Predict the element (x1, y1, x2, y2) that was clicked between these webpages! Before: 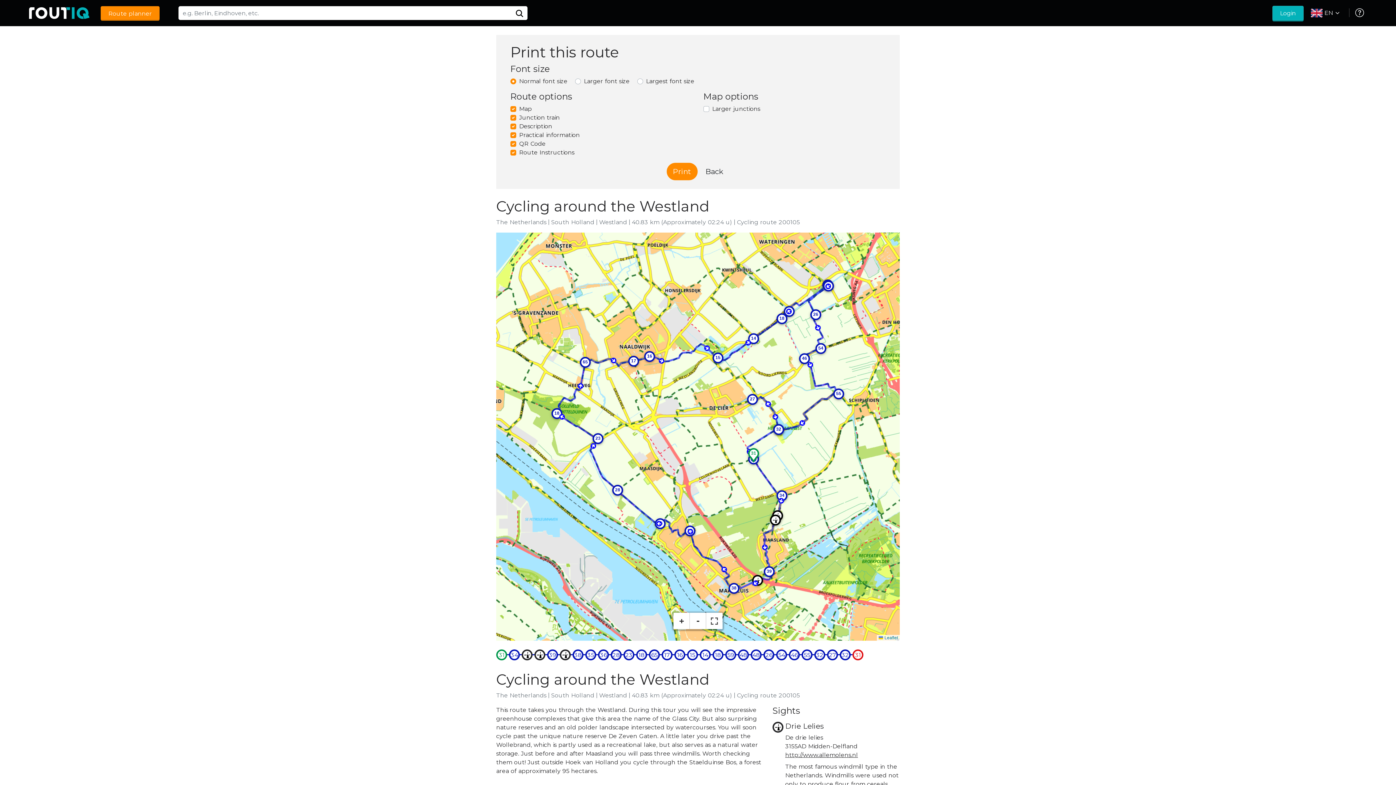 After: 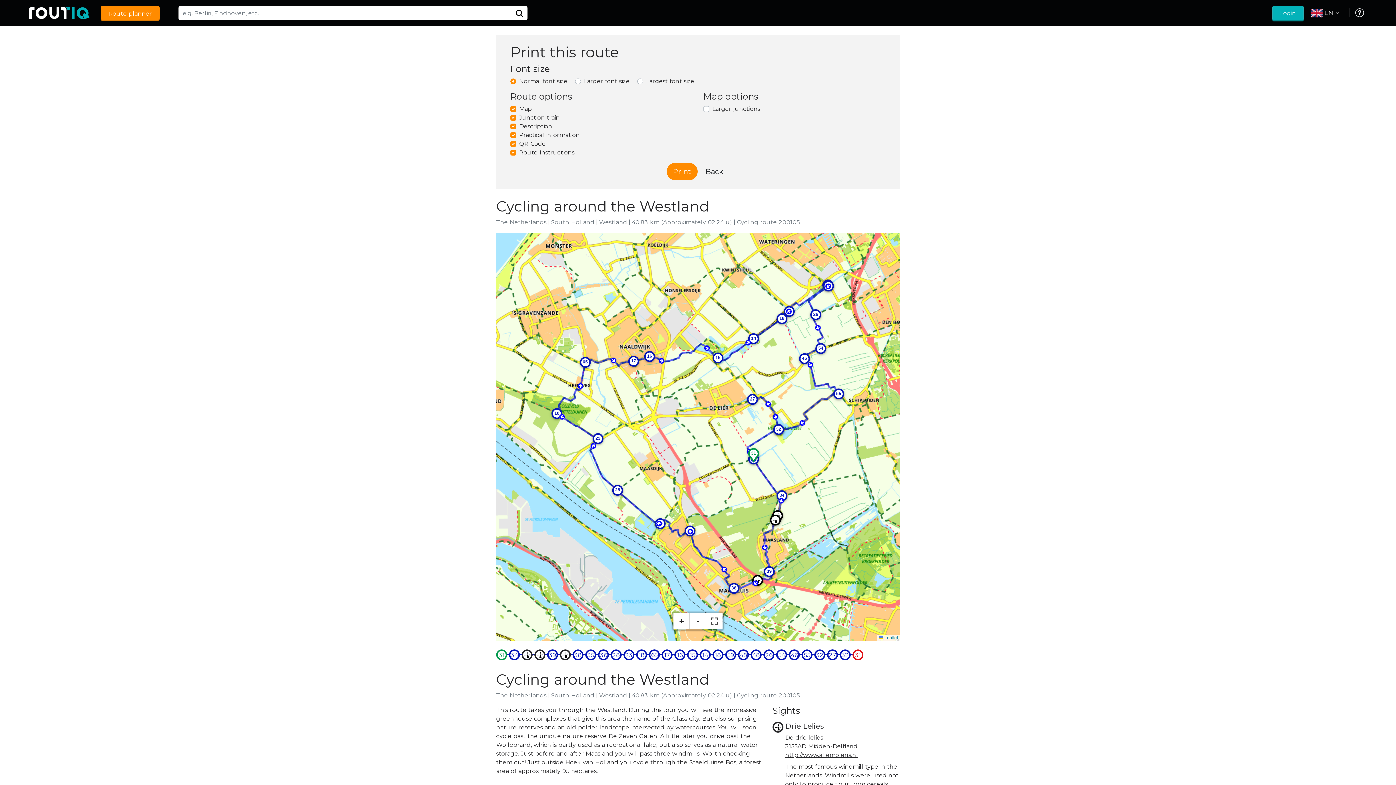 Action: label: 23 bbox: (592, 433, 603, 444)